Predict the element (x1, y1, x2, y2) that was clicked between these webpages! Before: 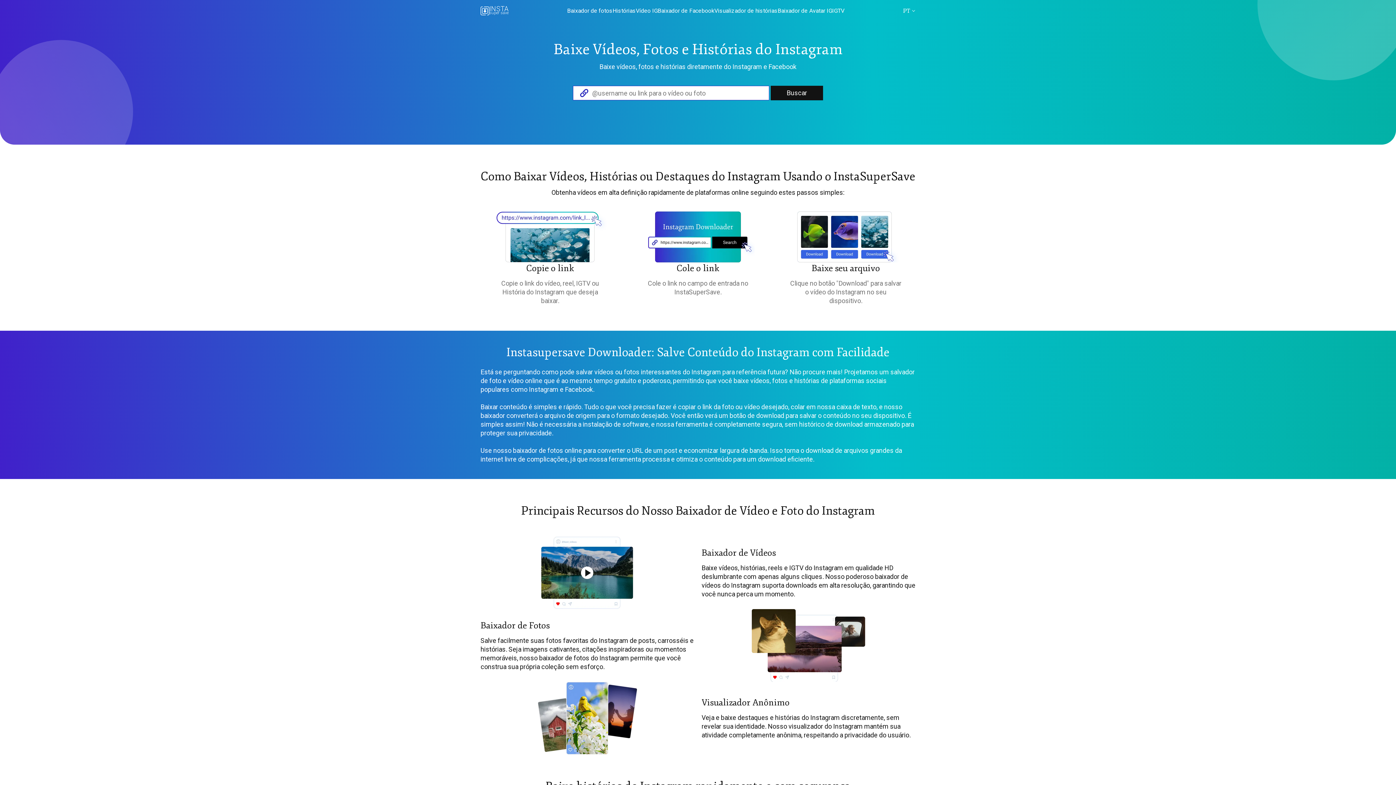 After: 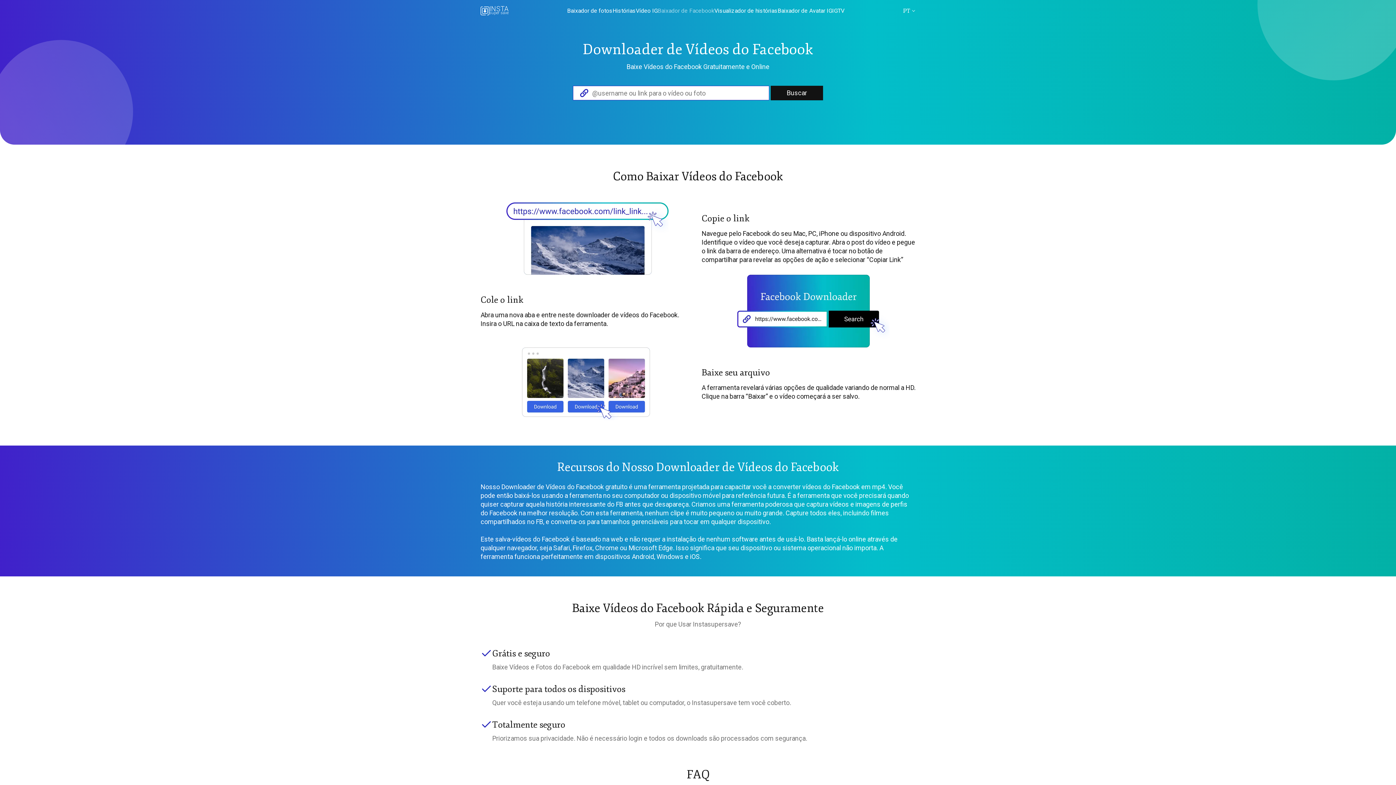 Action: bbox: (657, 7, 714, 14) label: Baixador de Facebook